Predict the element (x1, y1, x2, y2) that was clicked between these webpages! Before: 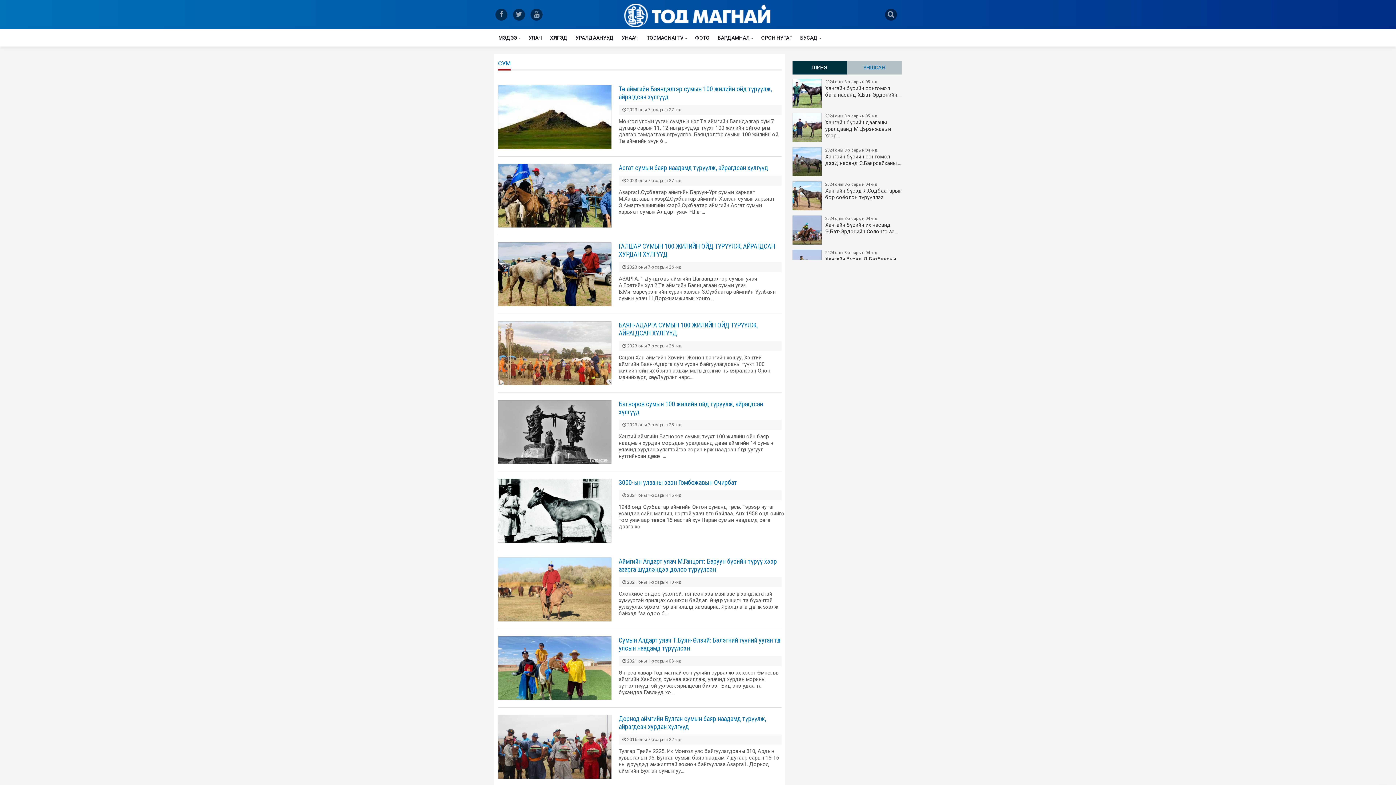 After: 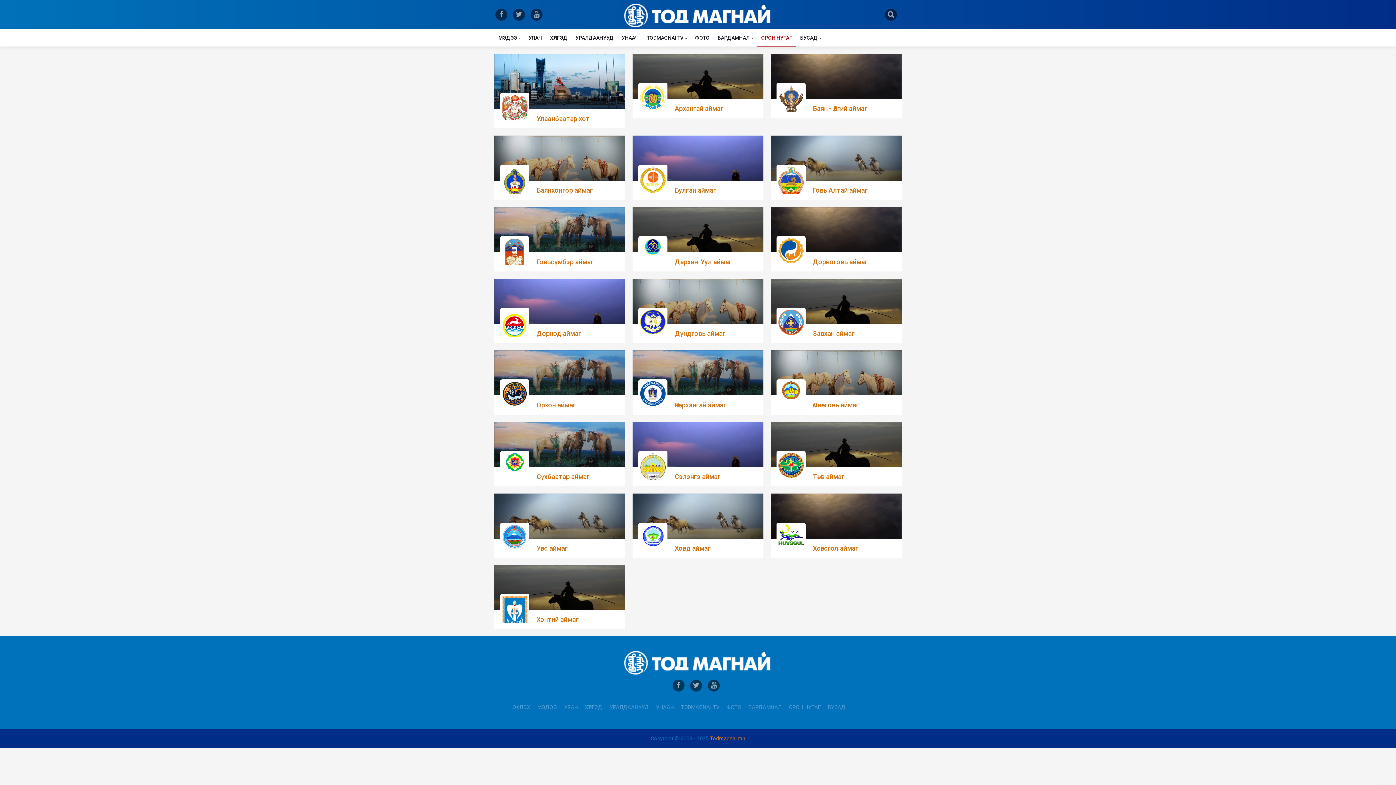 Action: bbox: (757, 29, 796, 46) label: ОРОН НУТАГ